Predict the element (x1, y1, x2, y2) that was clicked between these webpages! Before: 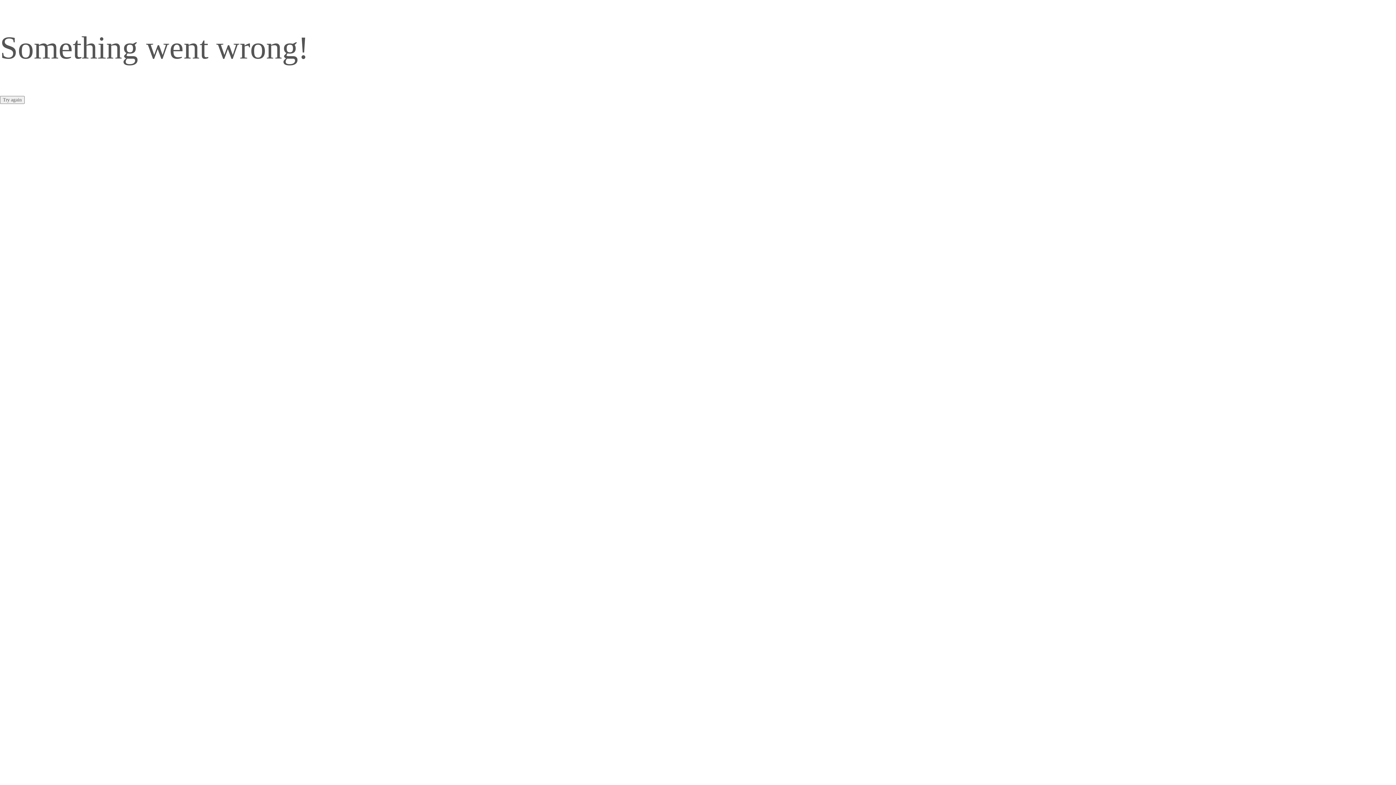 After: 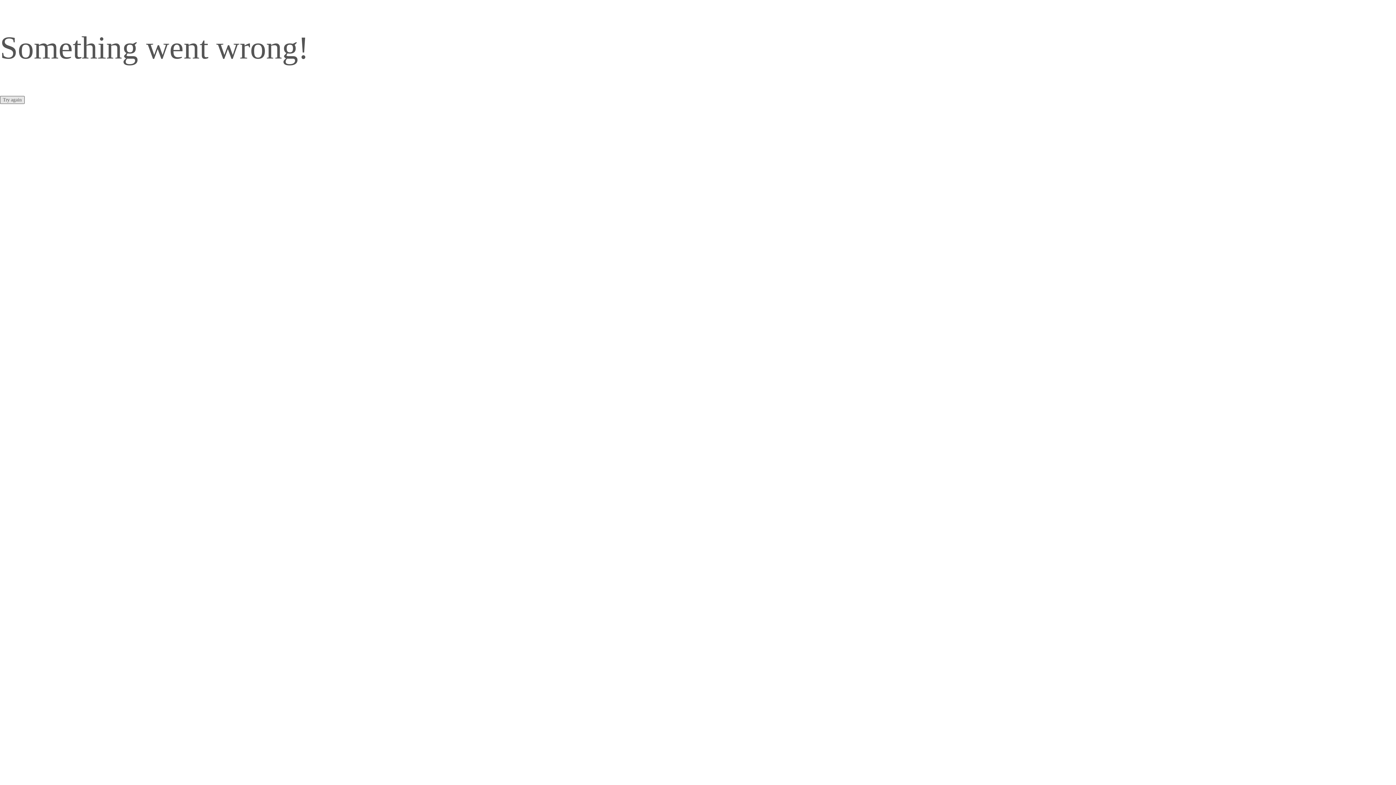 Action: label: Try again bbox: (0, 96, 24, 104)